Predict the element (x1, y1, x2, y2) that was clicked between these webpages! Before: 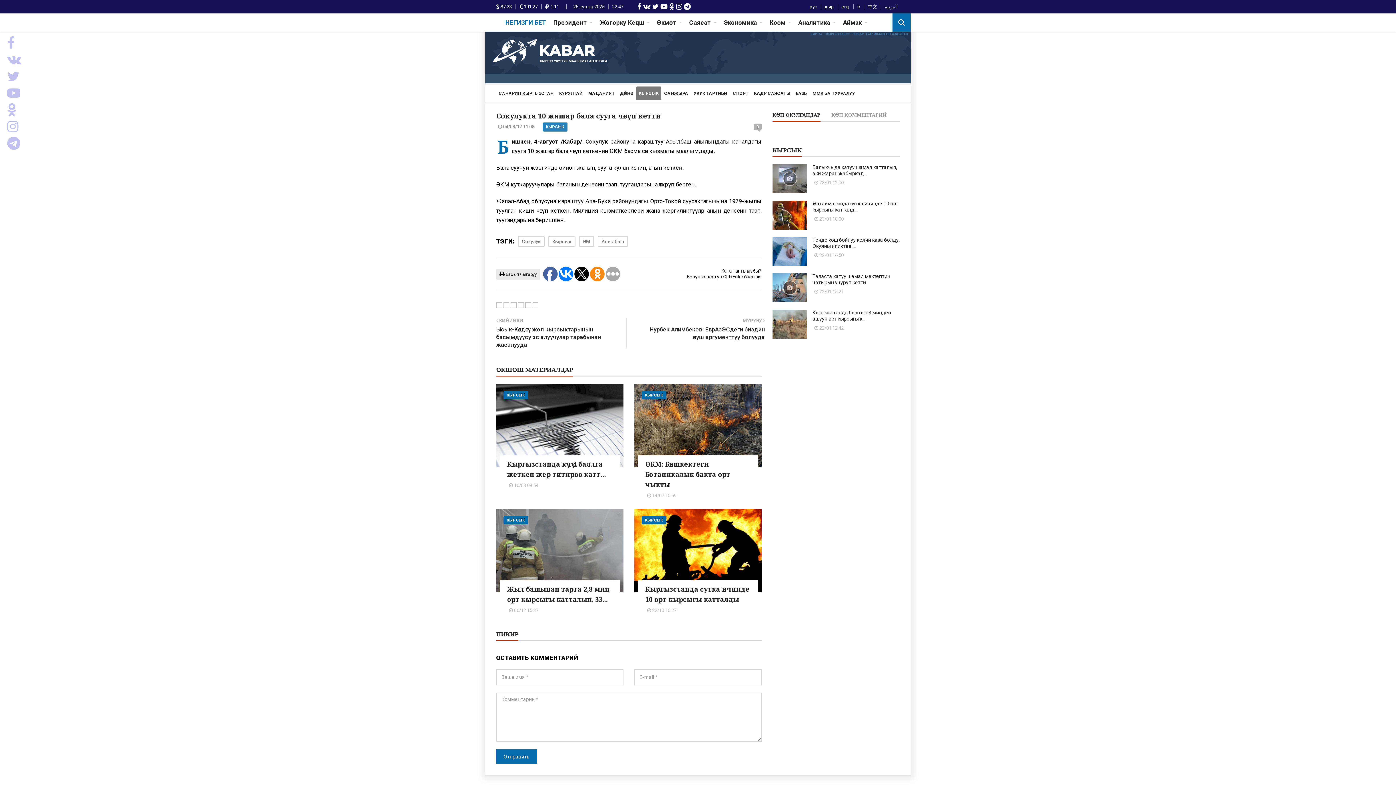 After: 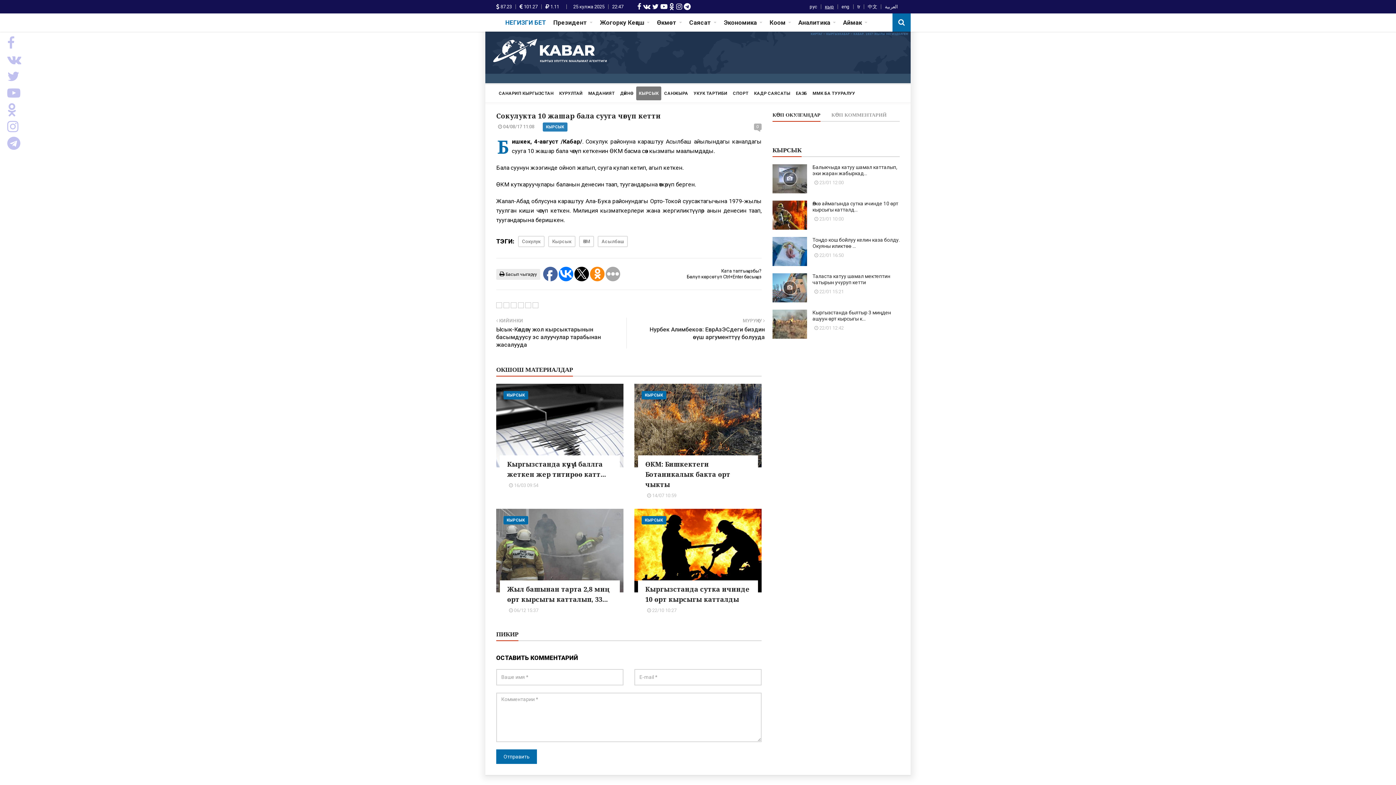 Action: bbox: (676, 2, 682, 10)